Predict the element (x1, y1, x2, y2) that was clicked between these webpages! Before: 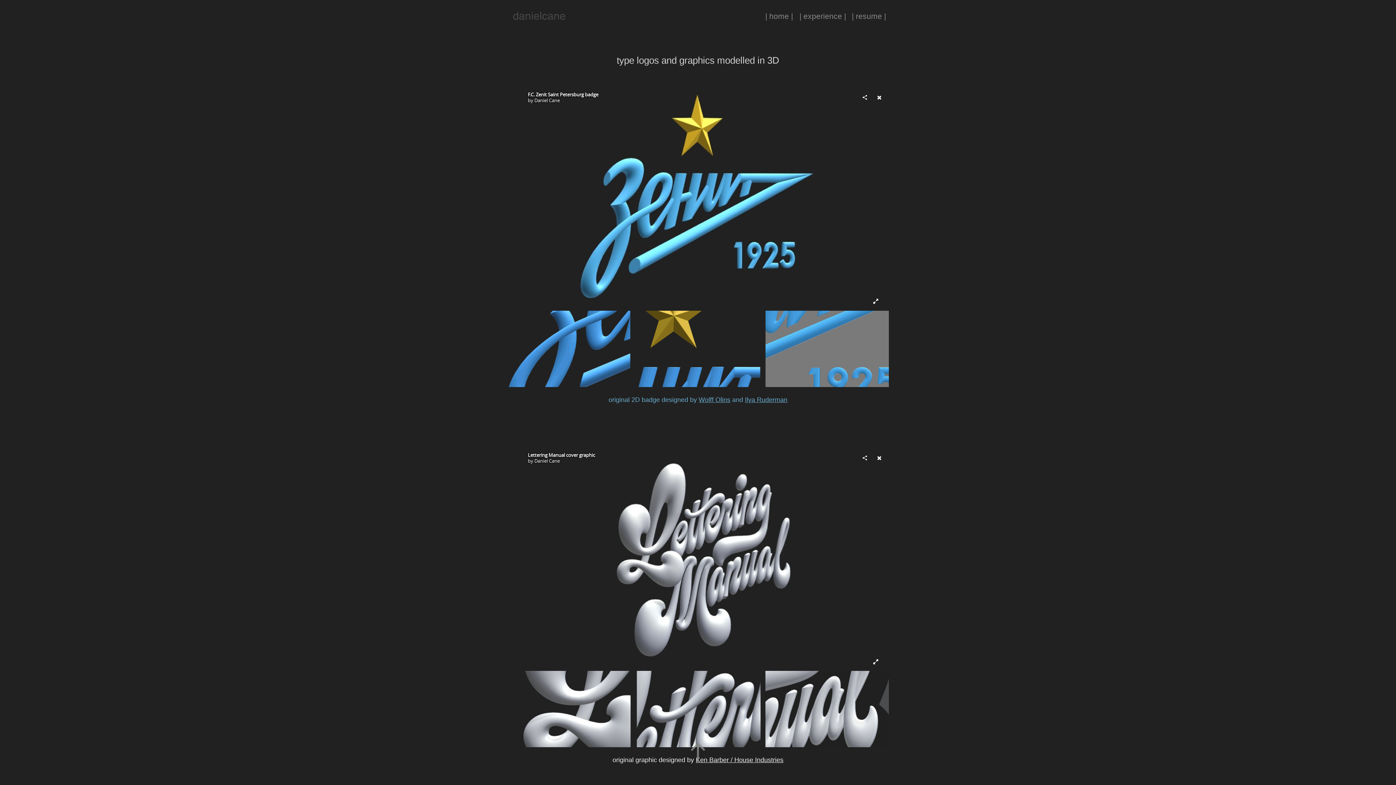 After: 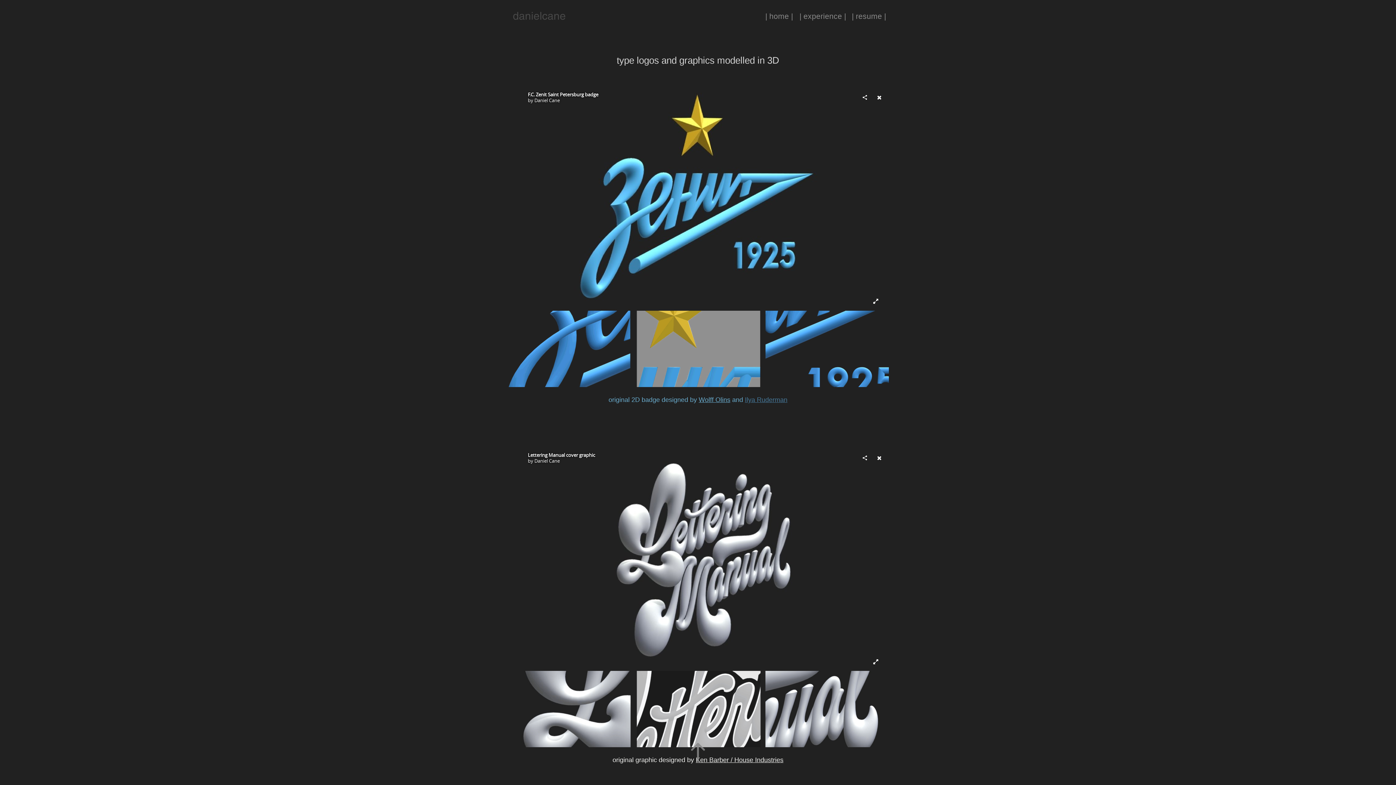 Action: bbox: (745, 396, 787, 403) label: Ilya Ruderman